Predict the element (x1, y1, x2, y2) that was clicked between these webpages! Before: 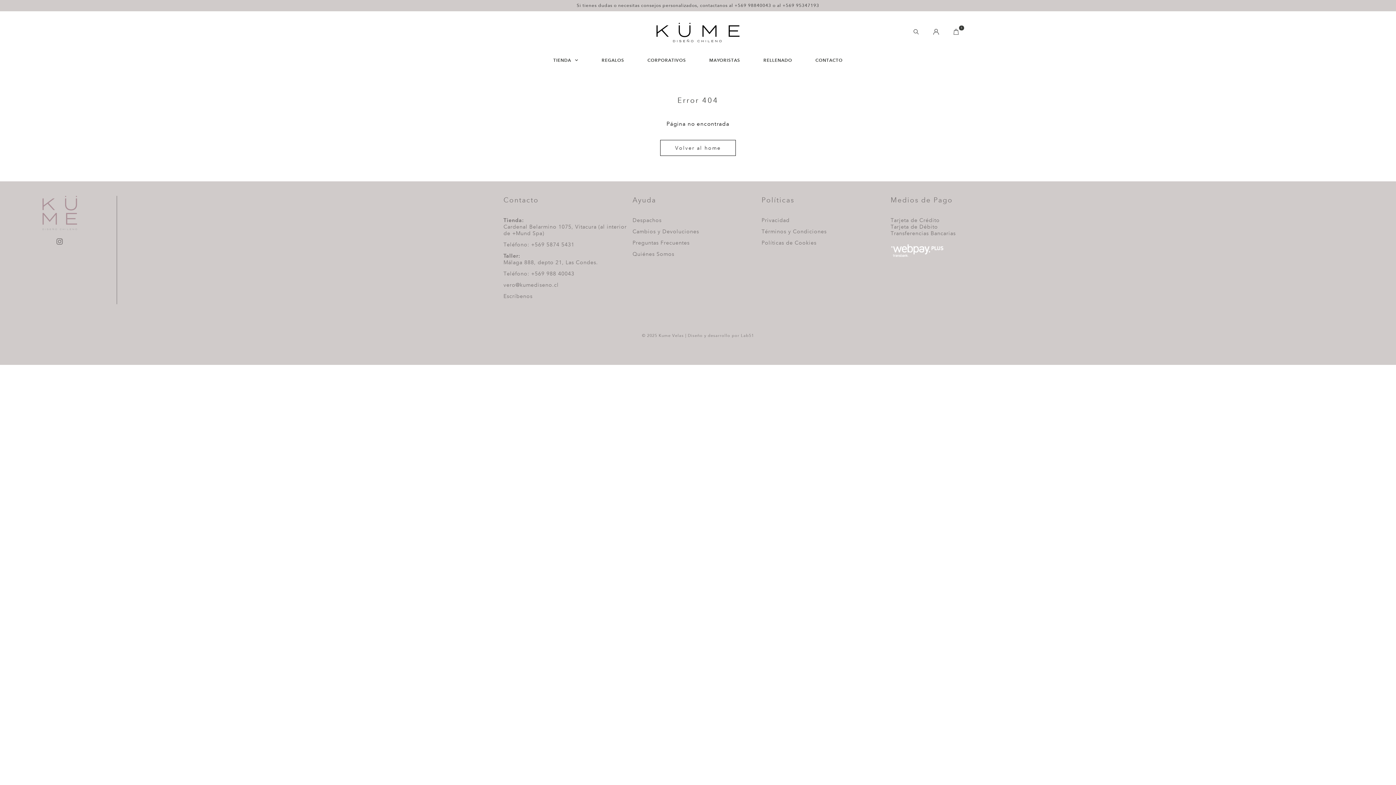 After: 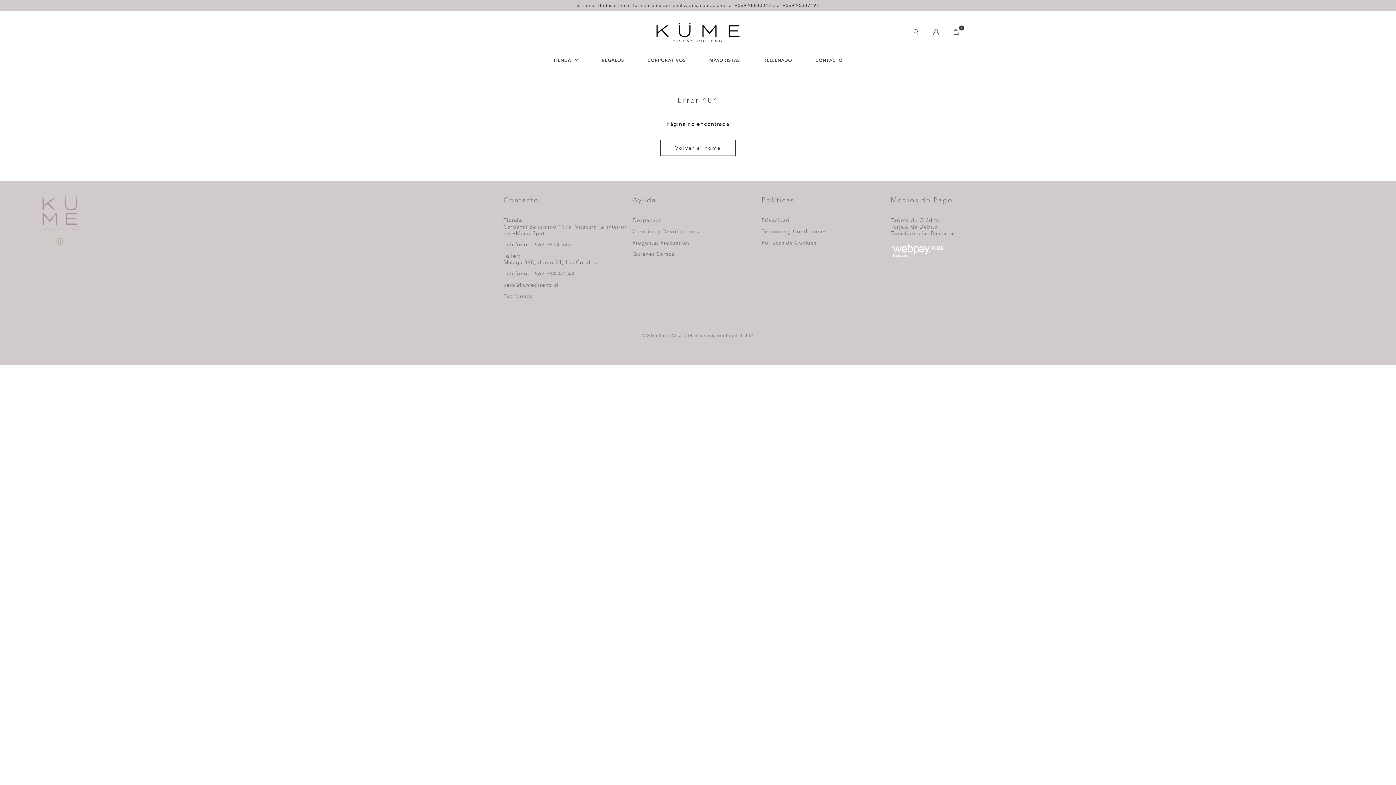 Action: bbox: (56, 237, 63, 246)